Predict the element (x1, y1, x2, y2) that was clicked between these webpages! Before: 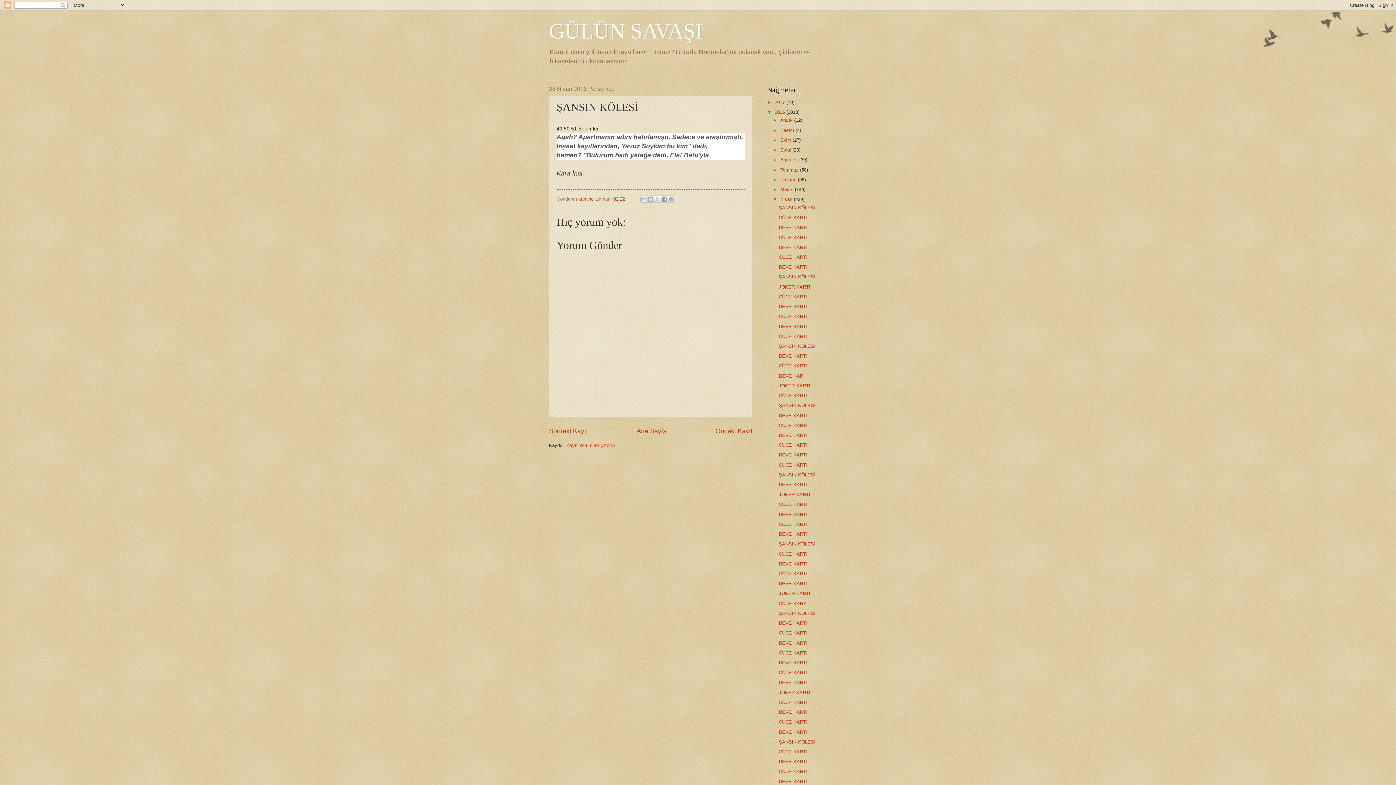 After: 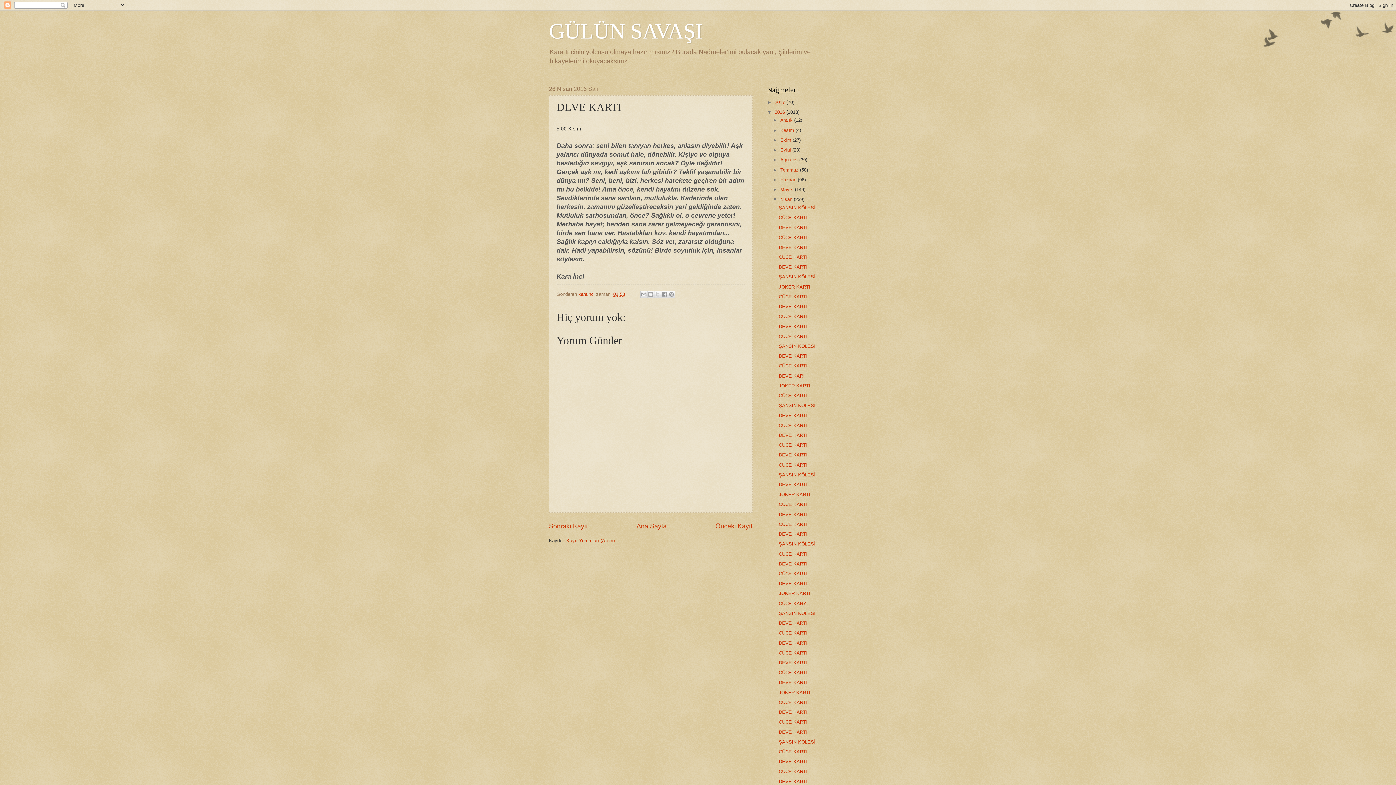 Action: bbox: (778, 482, 807, 487) label: DEVE KARTI